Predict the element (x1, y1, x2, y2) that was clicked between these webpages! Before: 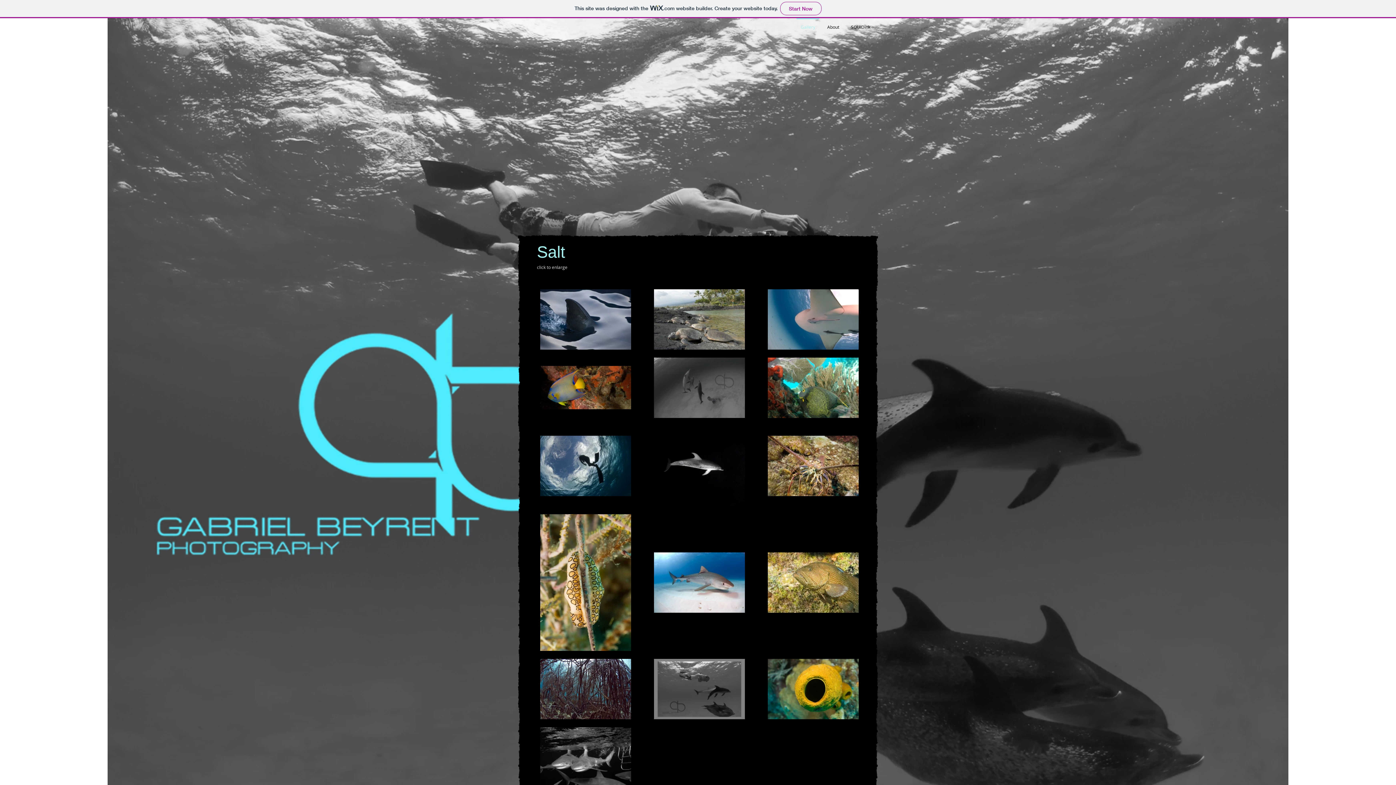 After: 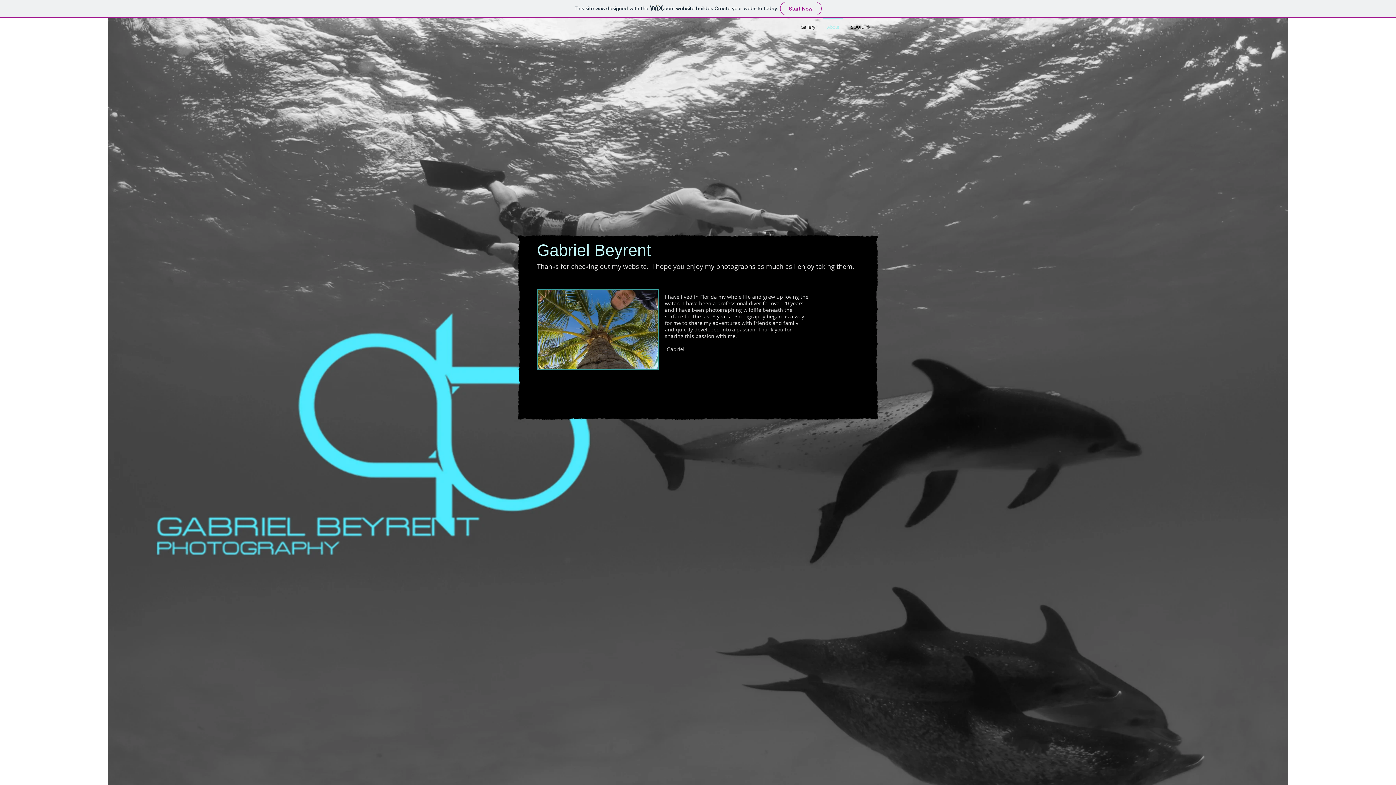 Action: label: About bbox: (821, 17, 845, 29)